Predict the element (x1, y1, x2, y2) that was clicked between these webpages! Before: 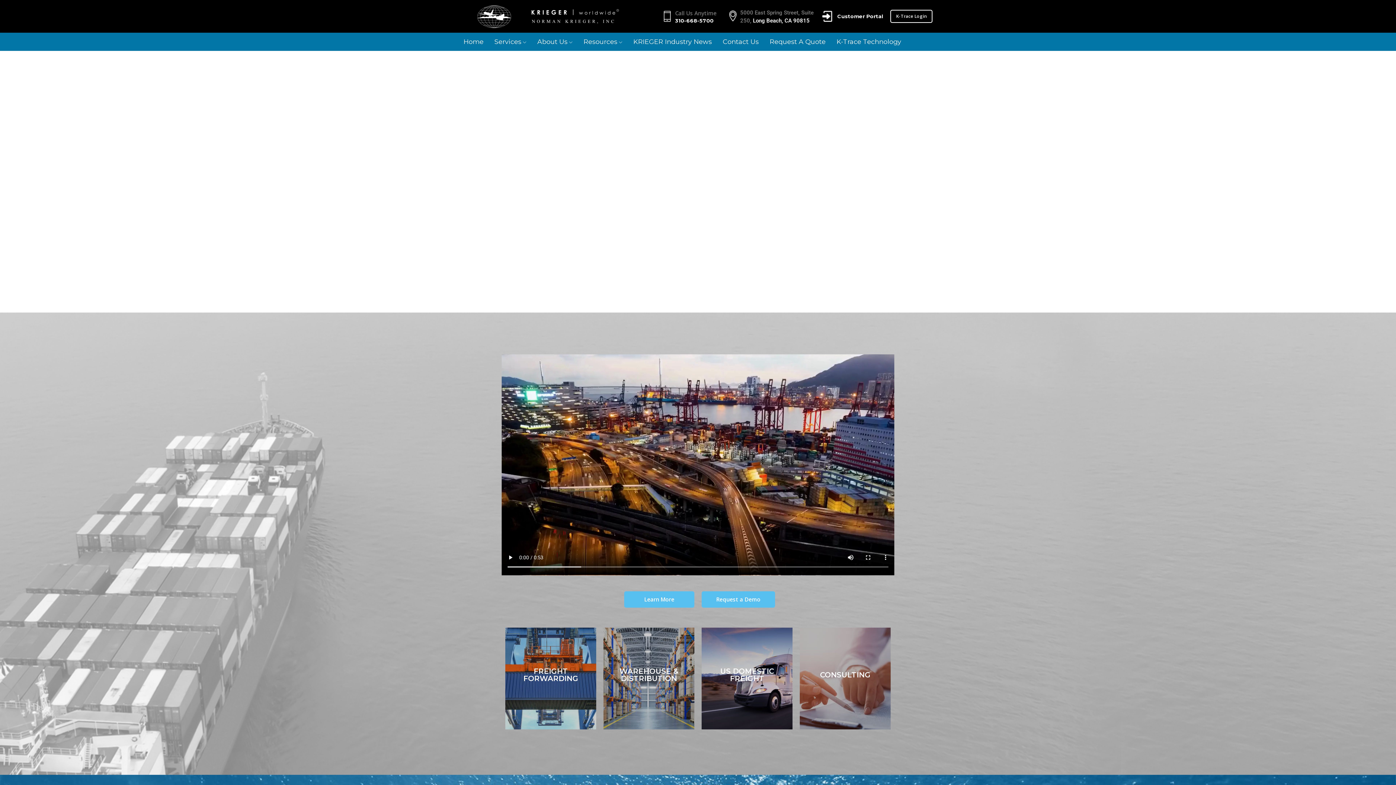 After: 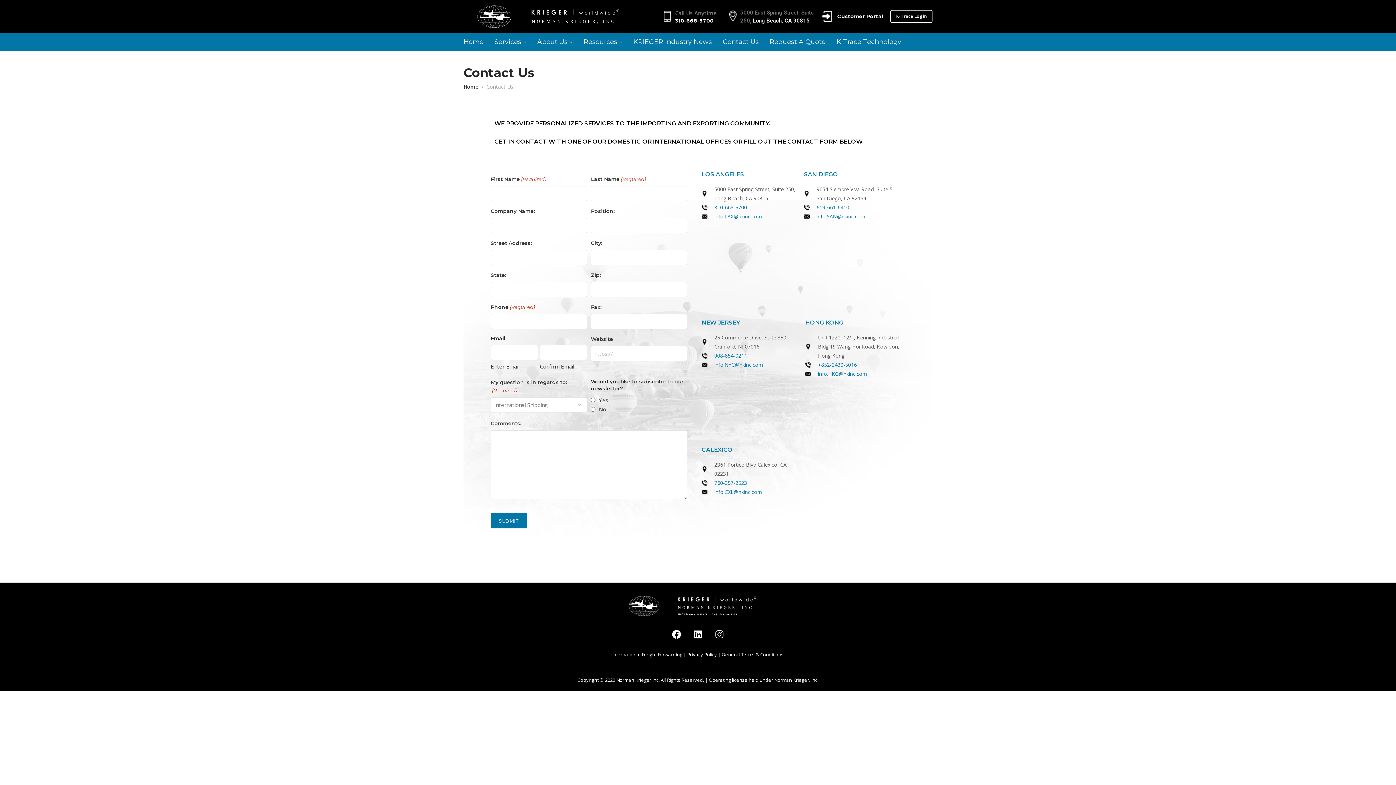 Action: label: Contact Us bbox: (717, 34, 764, 49)